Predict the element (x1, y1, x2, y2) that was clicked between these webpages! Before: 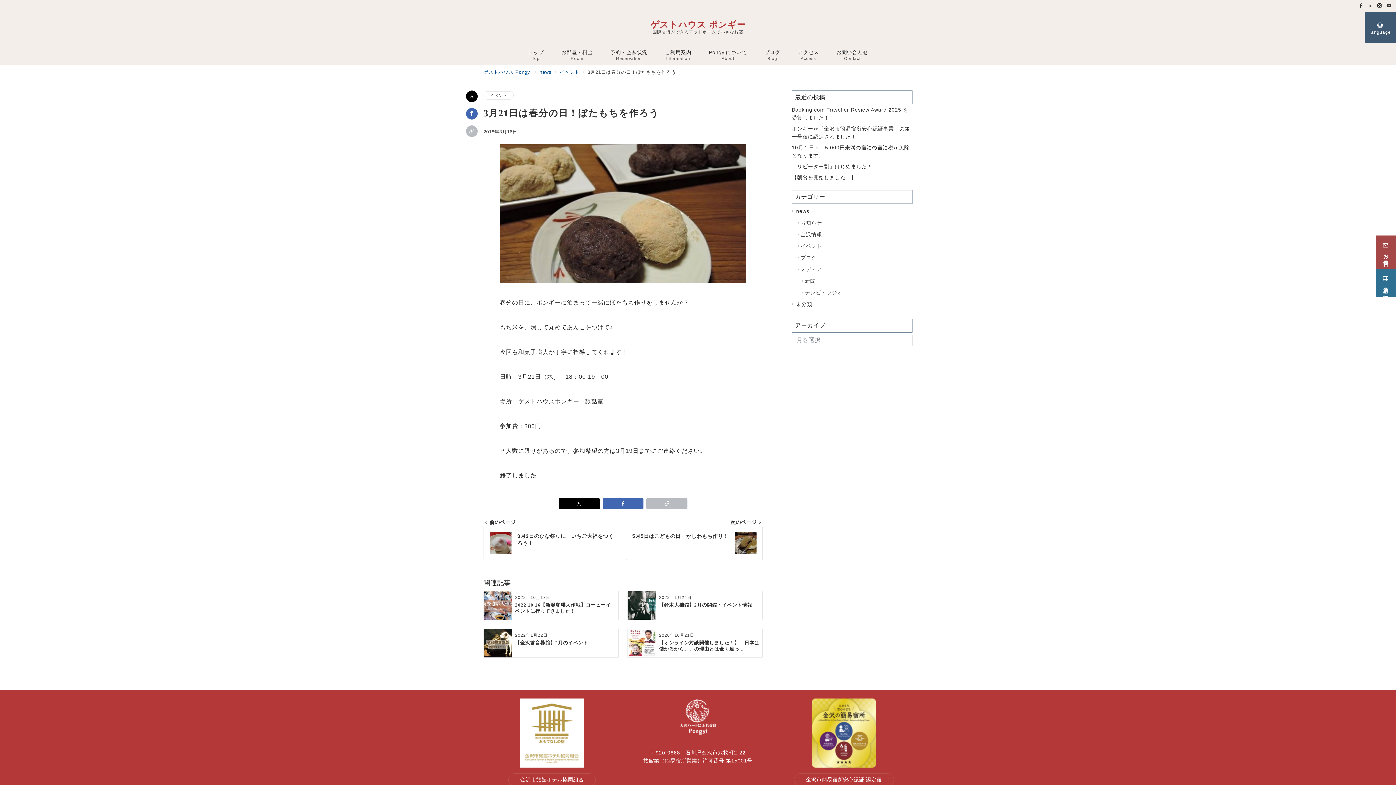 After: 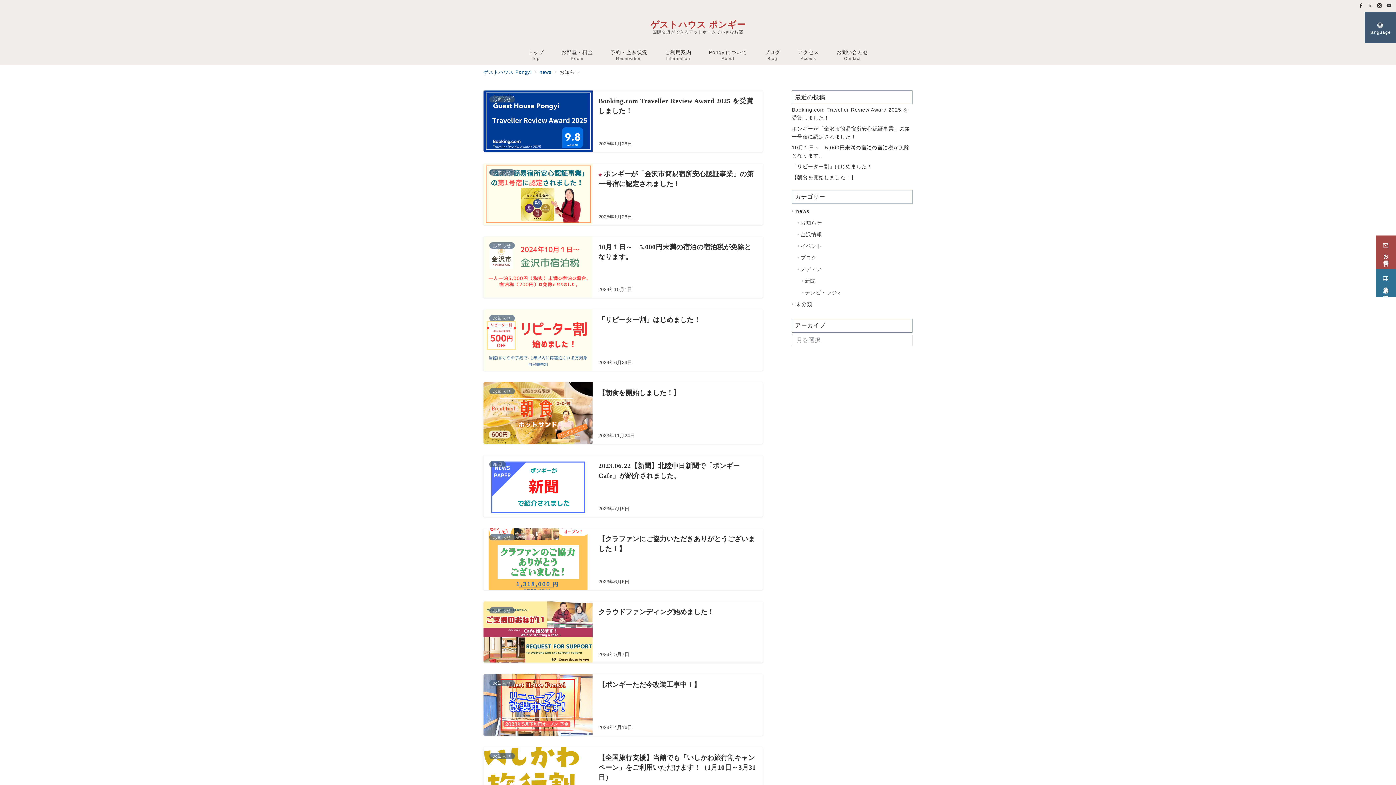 Action: bbox: (800, 217, 912, 228) label: お知らせ